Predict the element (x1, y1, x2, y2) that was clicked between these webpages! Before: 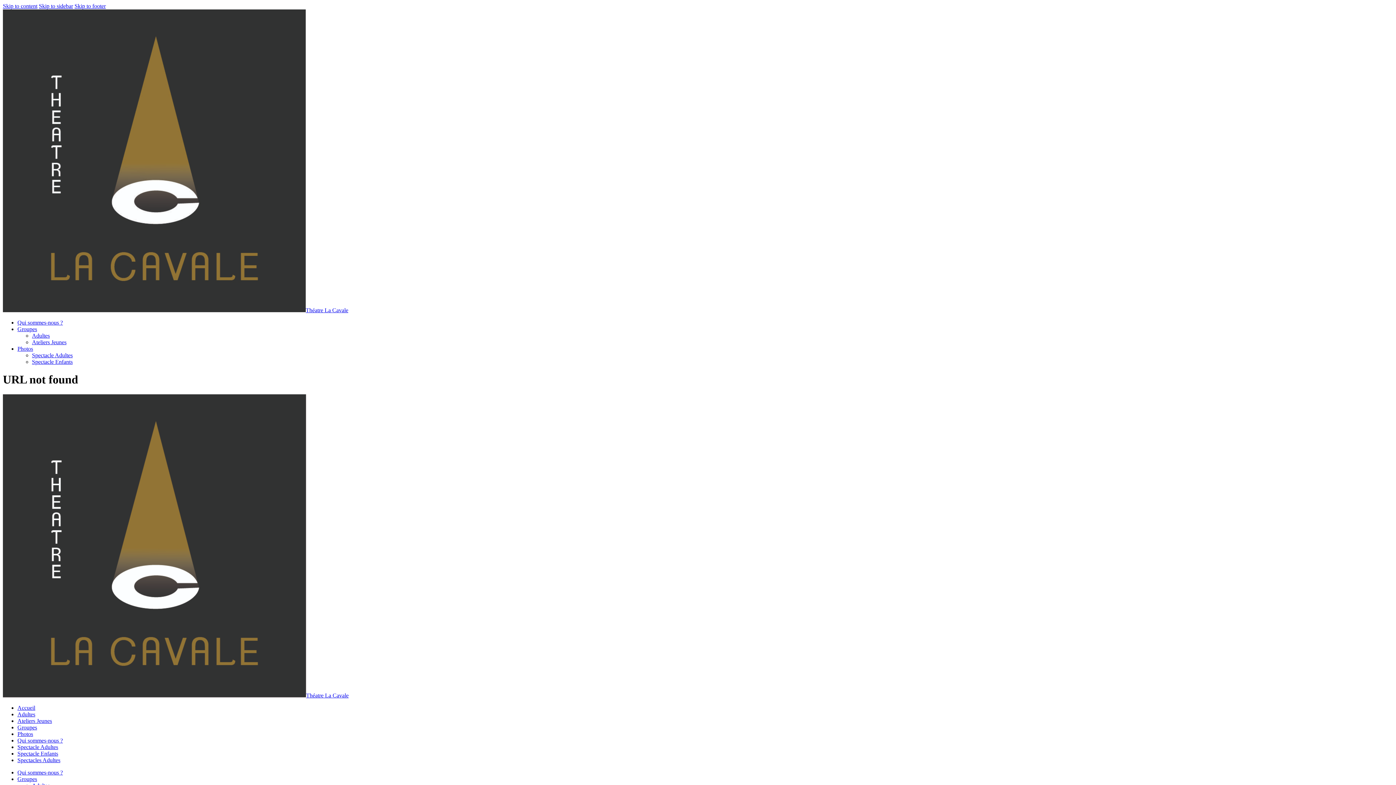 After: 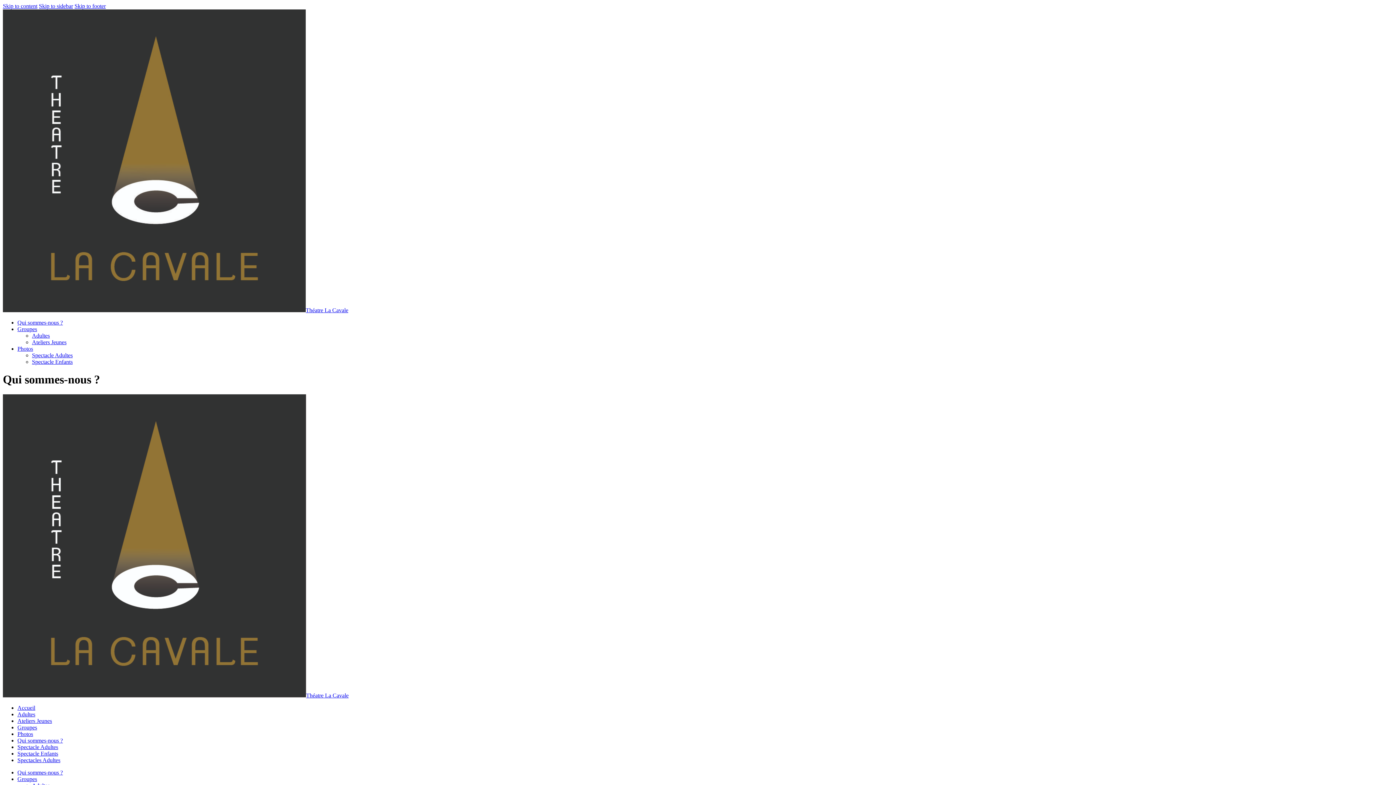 Action: bbox: (17, 319, 62, 325) label: Qui sommes-nous ?